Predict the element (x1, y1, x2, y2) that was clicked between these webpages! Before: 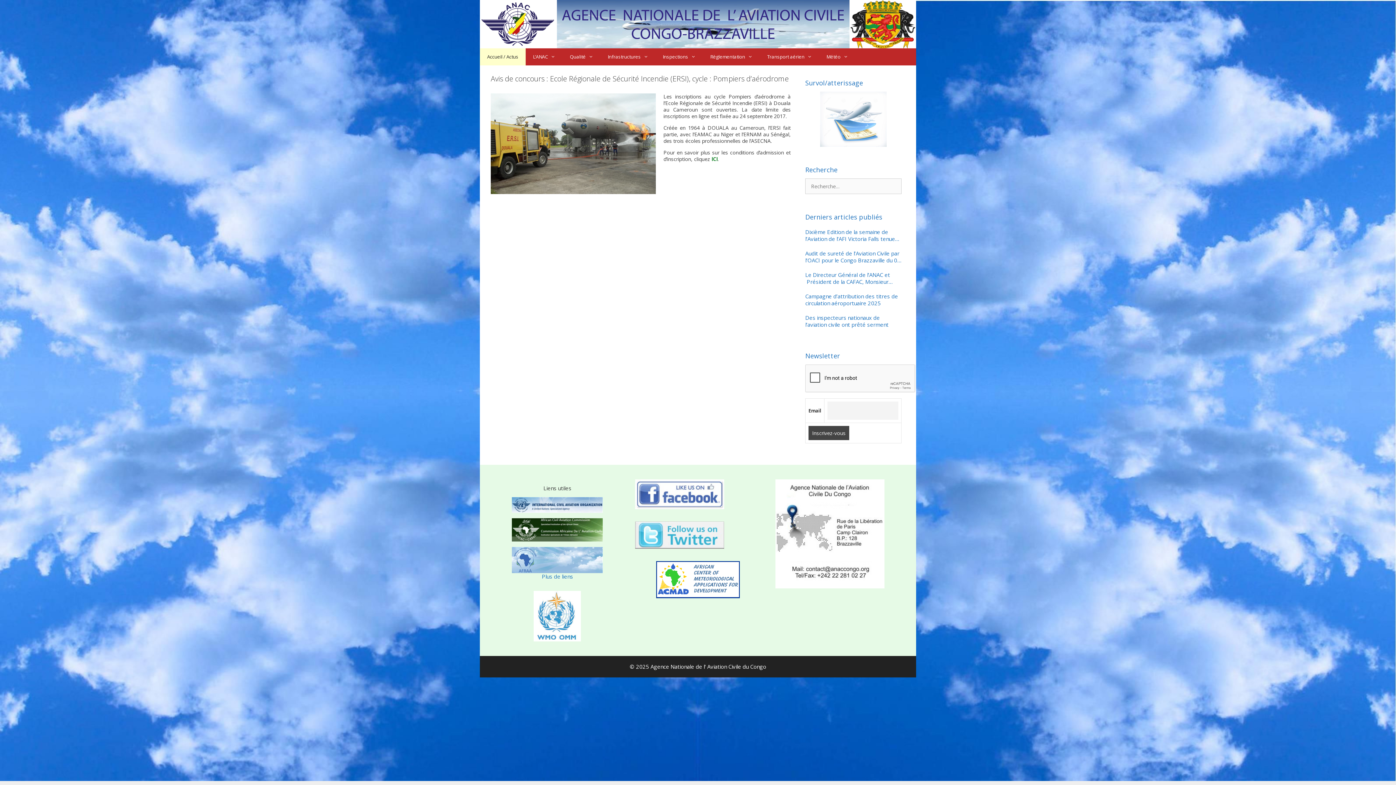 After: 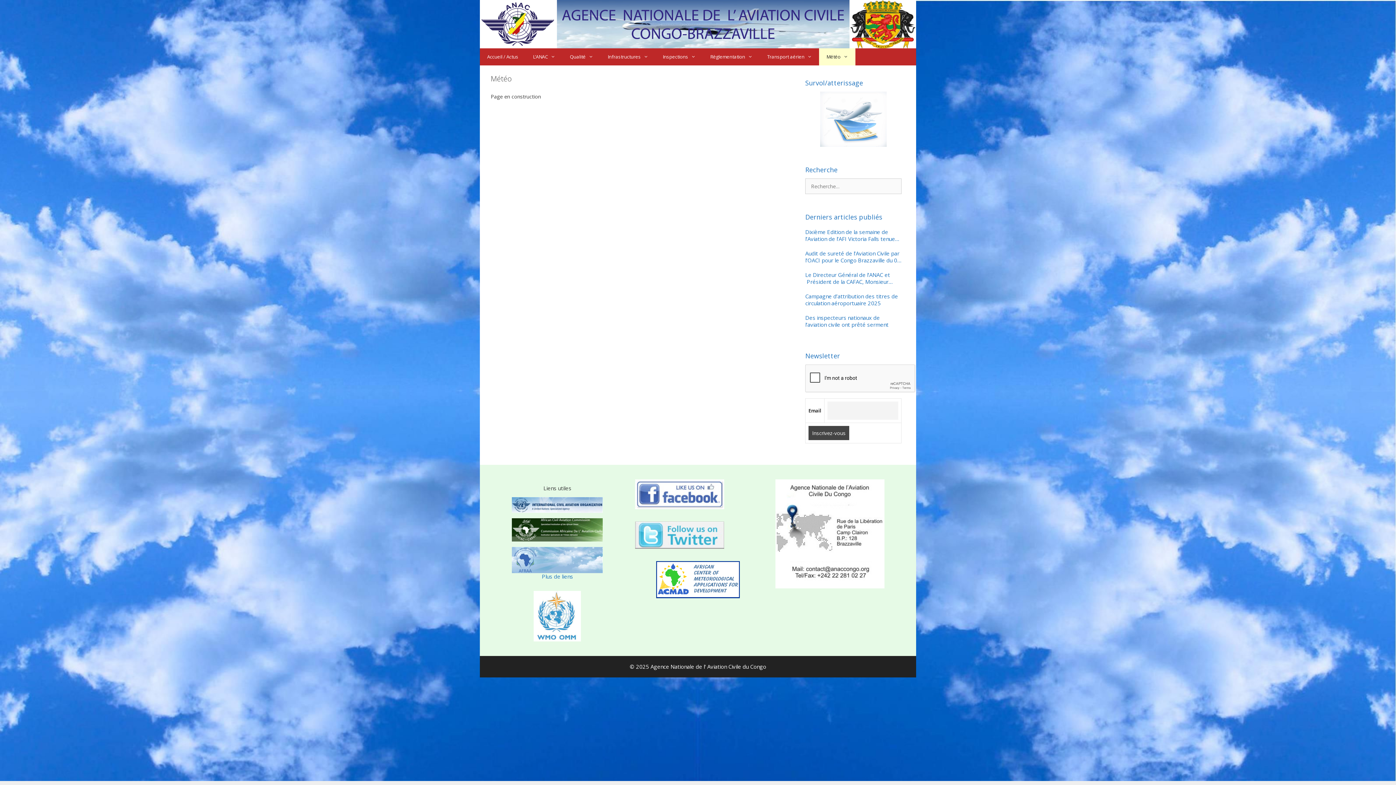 Action: bbox: (819, 48, 855, 65) label: Météo